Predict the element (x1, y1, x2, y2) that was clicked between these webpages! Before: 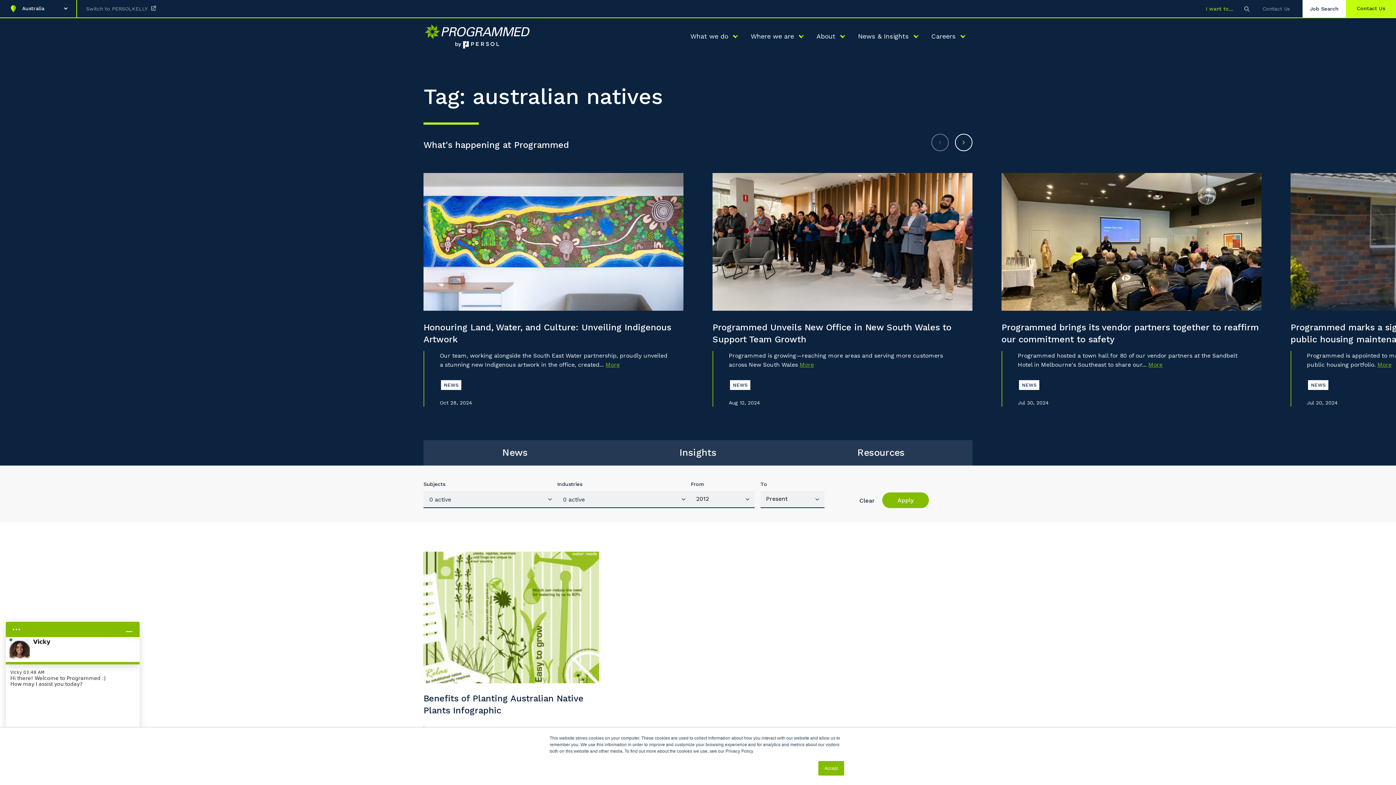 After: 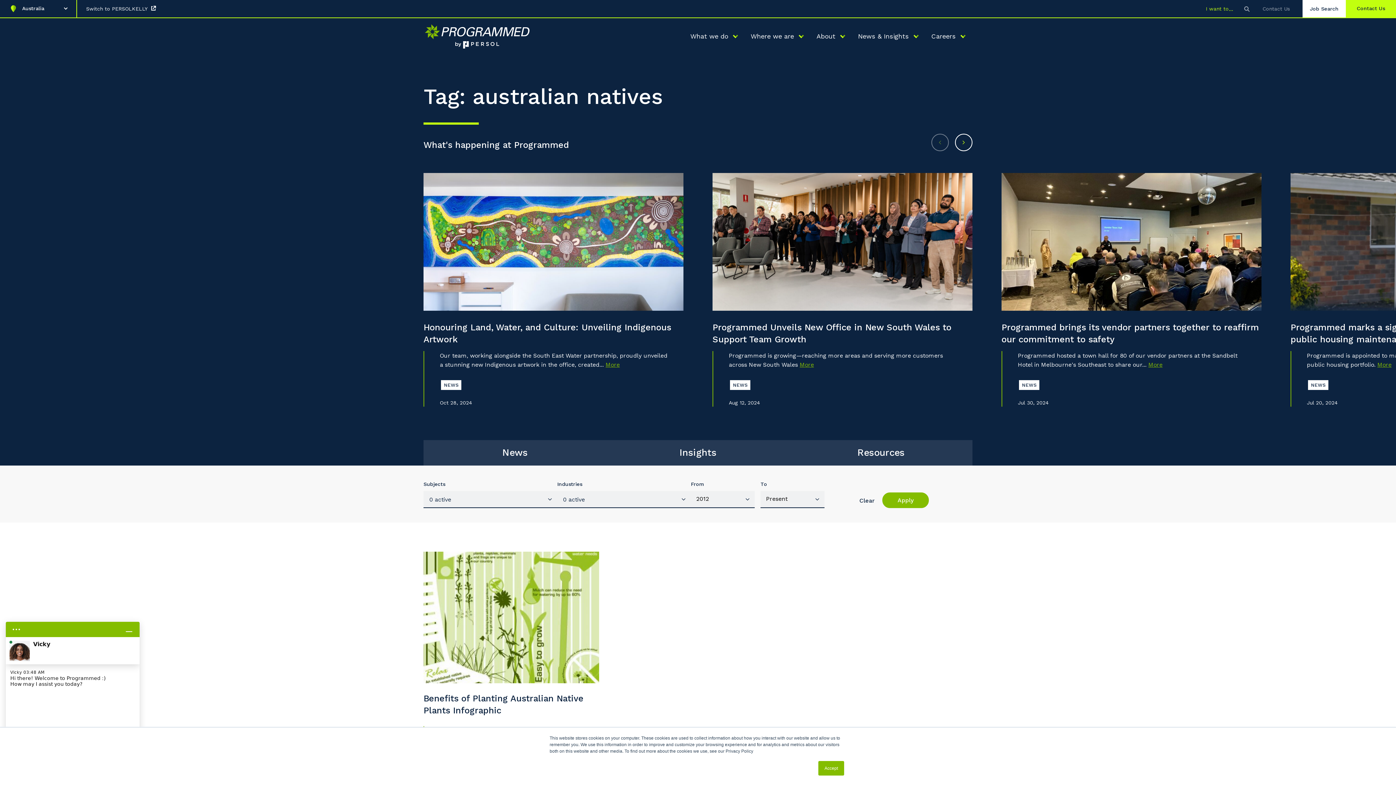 Action: label: Switch to PERSOLKELLY bbox: (86, 4, 156, 12)